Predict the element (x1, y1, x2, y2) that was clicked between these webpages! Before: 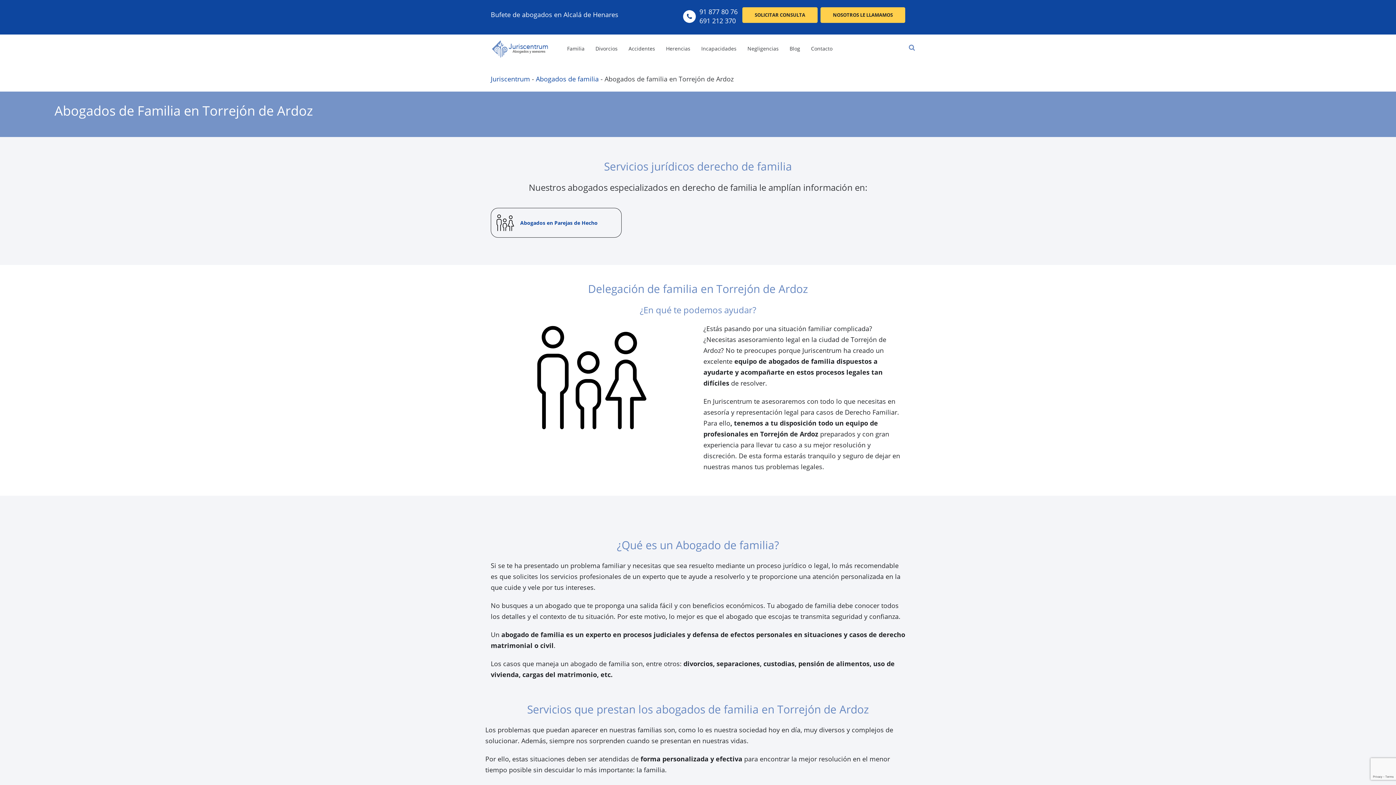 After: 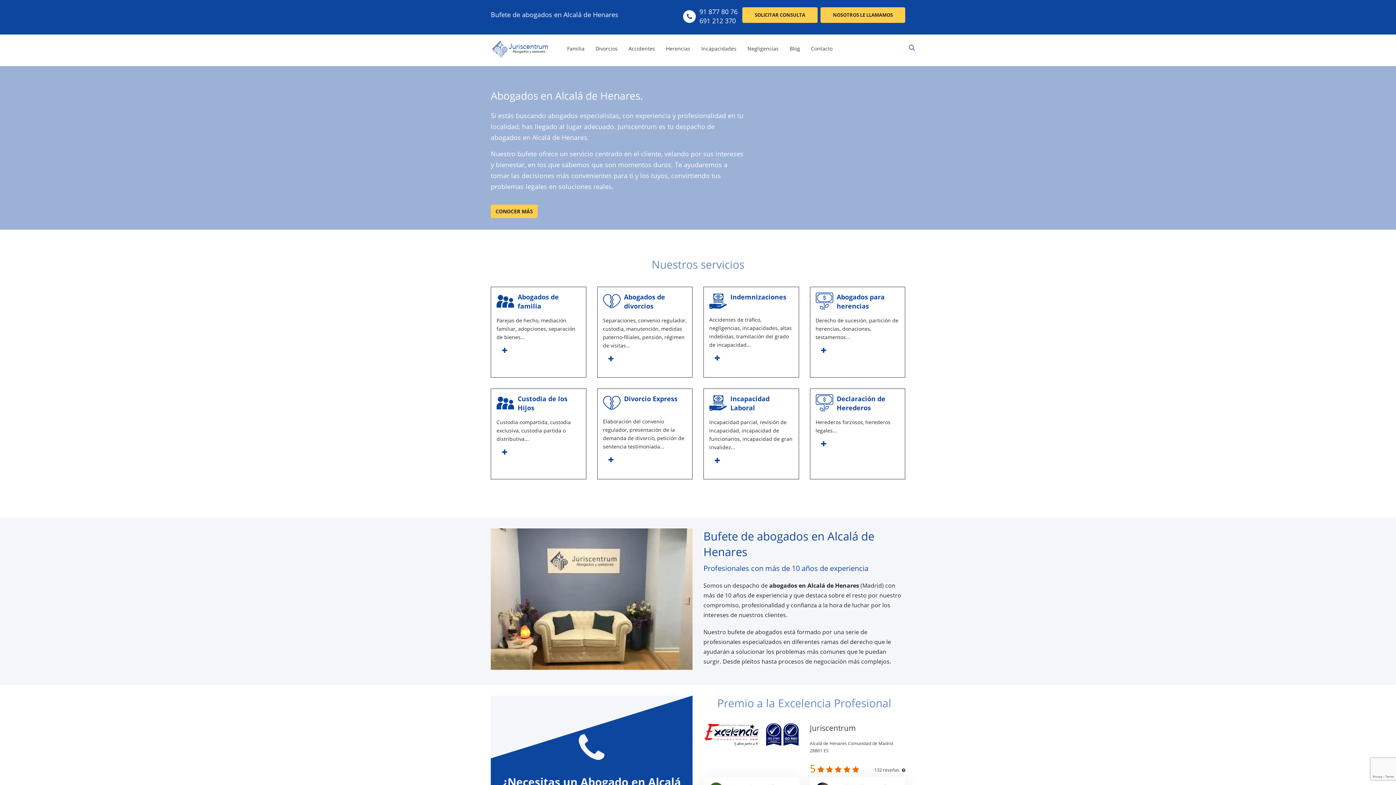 Action: bbox: (490, 38, 550, 58)